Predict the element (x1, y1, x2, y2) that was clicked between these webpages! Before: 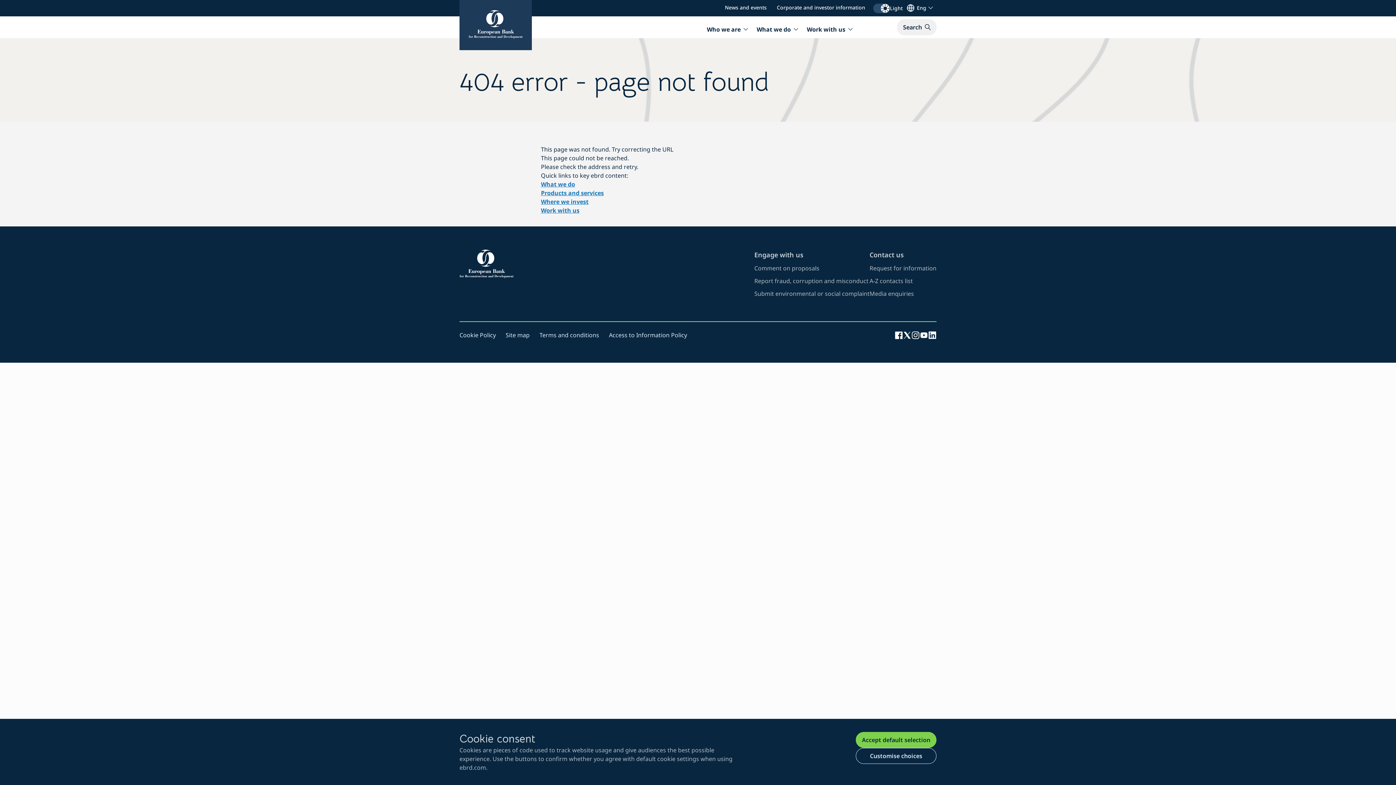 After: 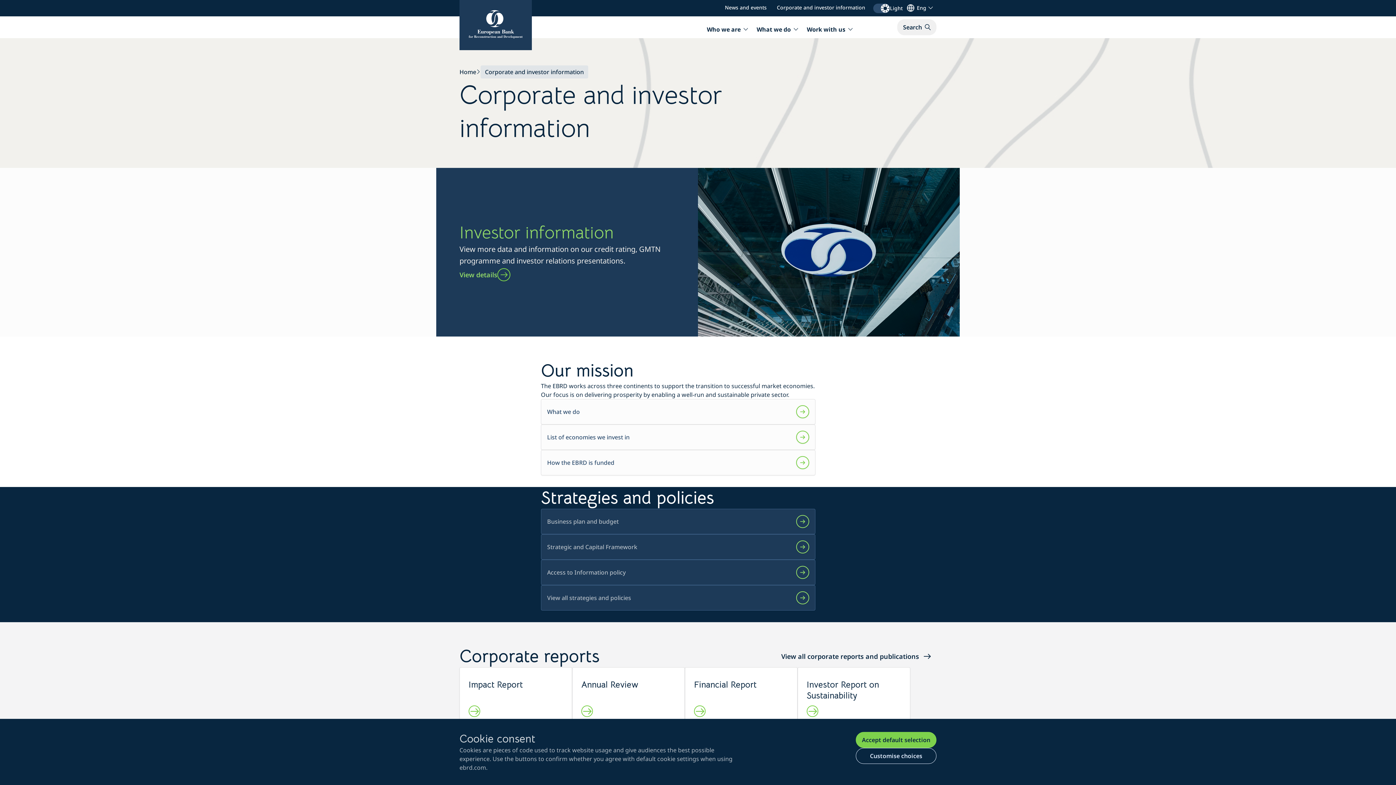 Action: label: visit page about corporate and investor information bbox: (772, 3, 869, 10)